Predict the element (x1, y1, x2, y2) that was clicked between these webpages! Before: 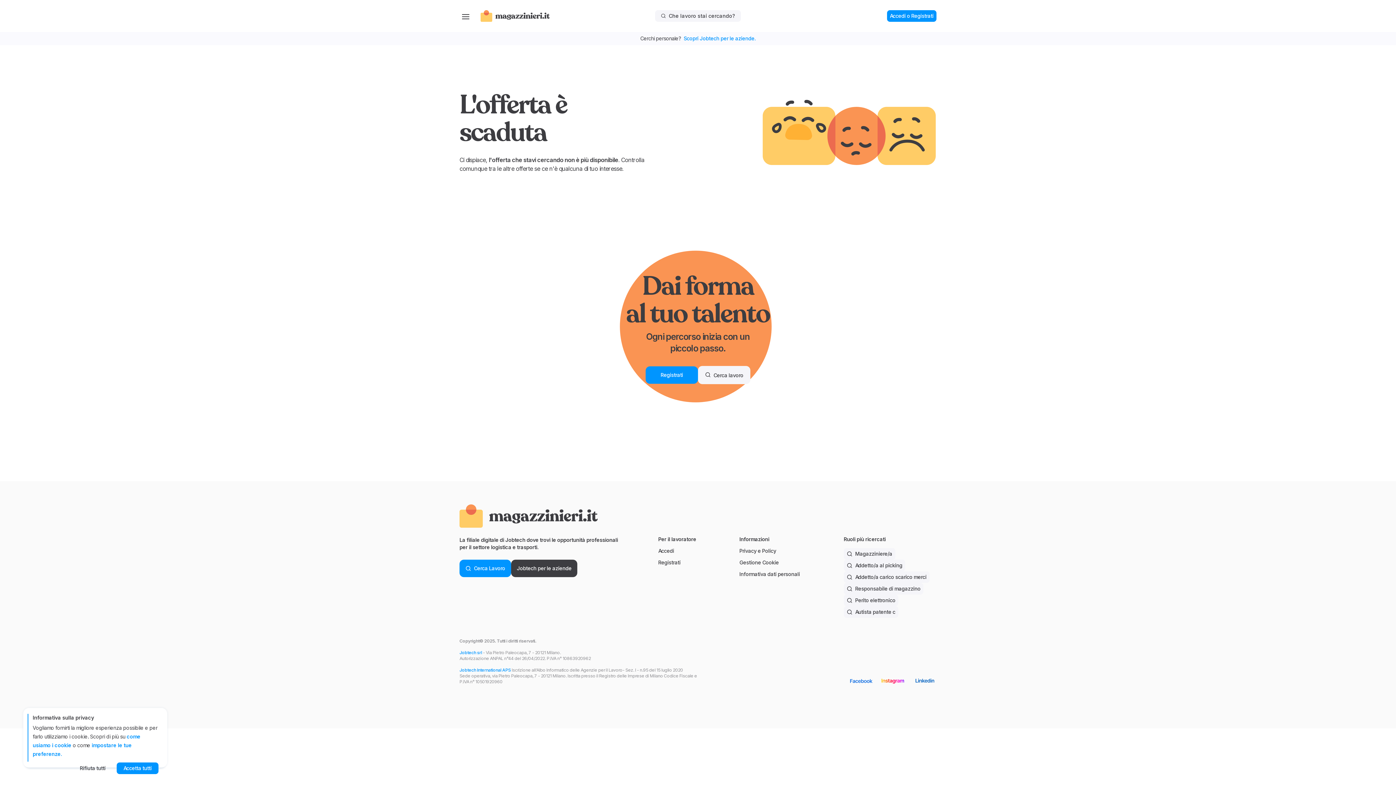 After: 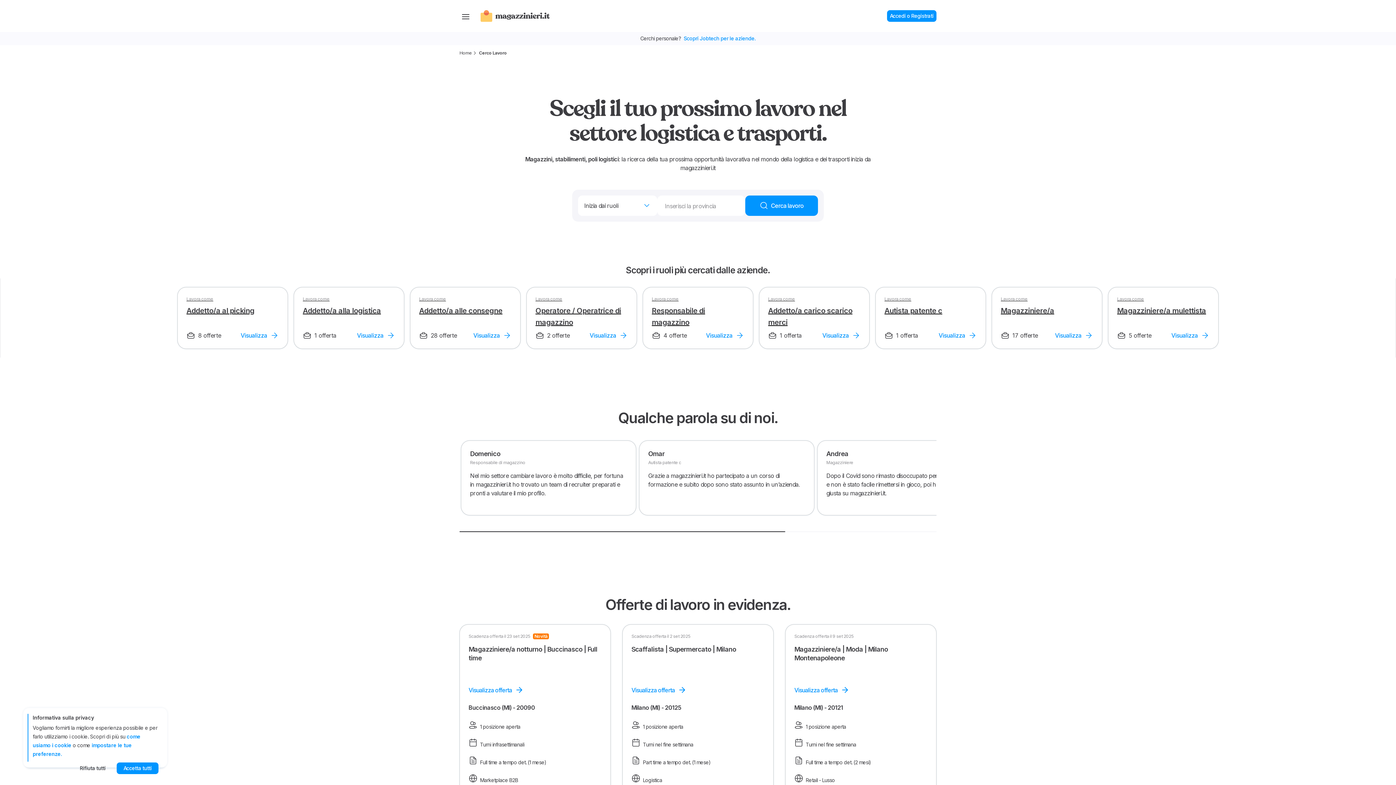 Action: label: Cerca Lavoro bbox: (459, 560, 511, 577)